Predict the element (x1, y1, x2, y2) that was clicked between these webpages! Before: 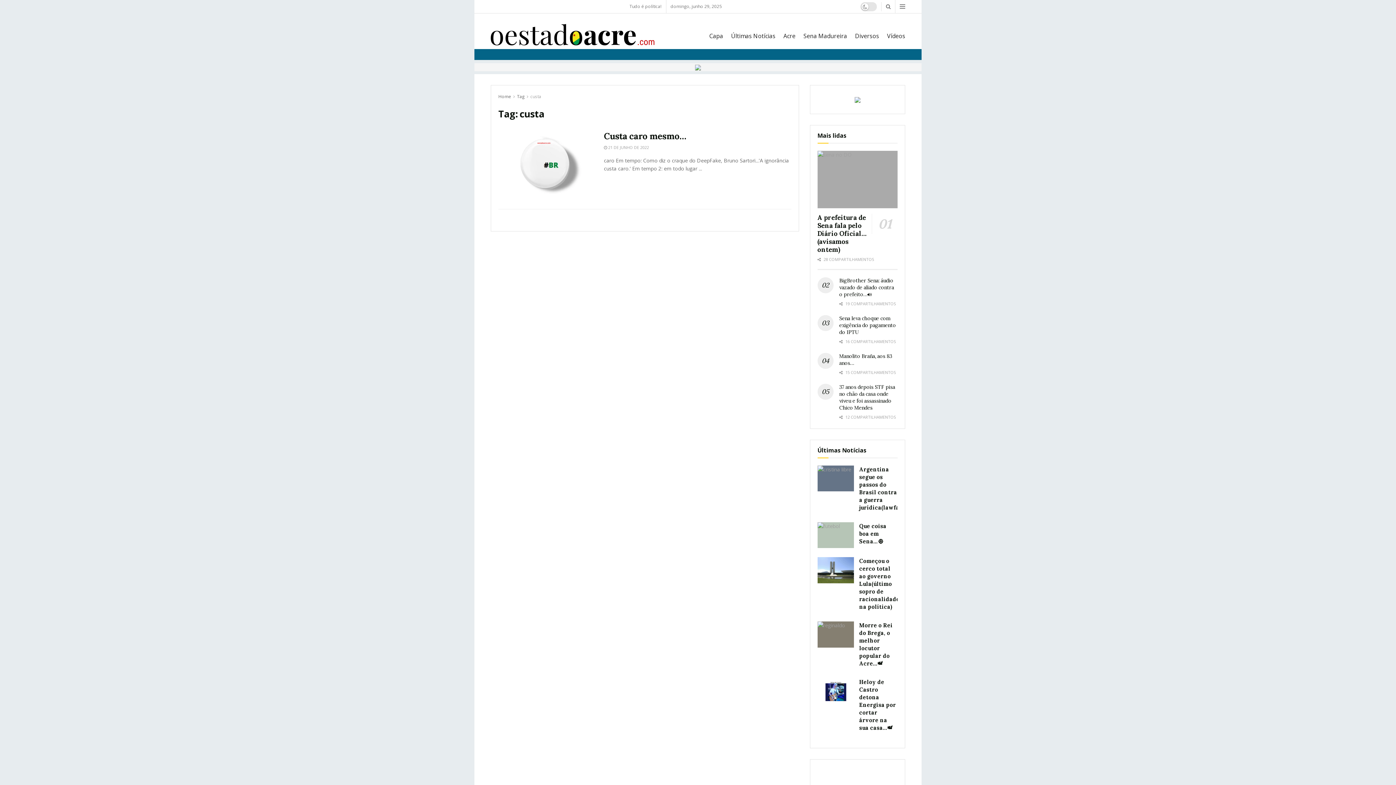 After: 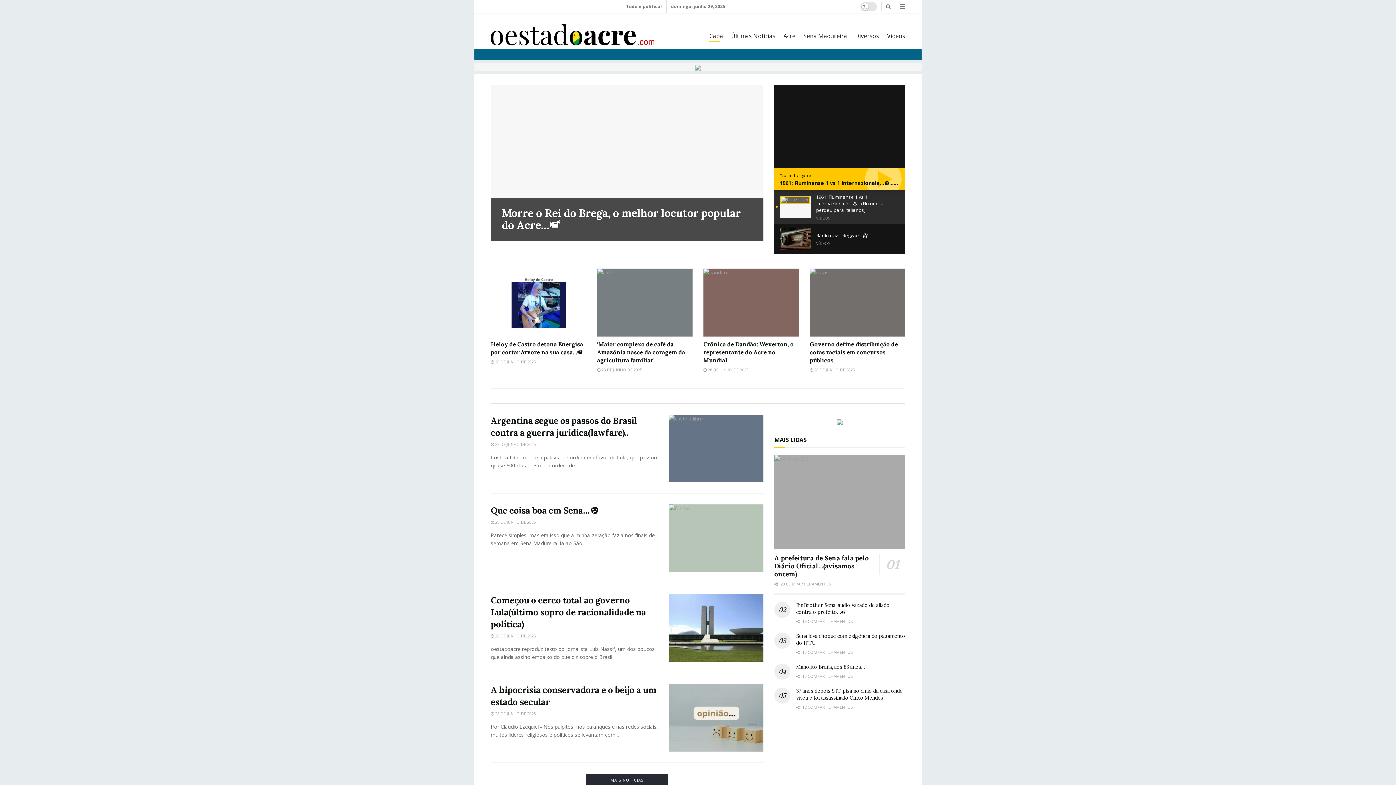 Action: label: Capa bbox: (709, 29, 723, 42)